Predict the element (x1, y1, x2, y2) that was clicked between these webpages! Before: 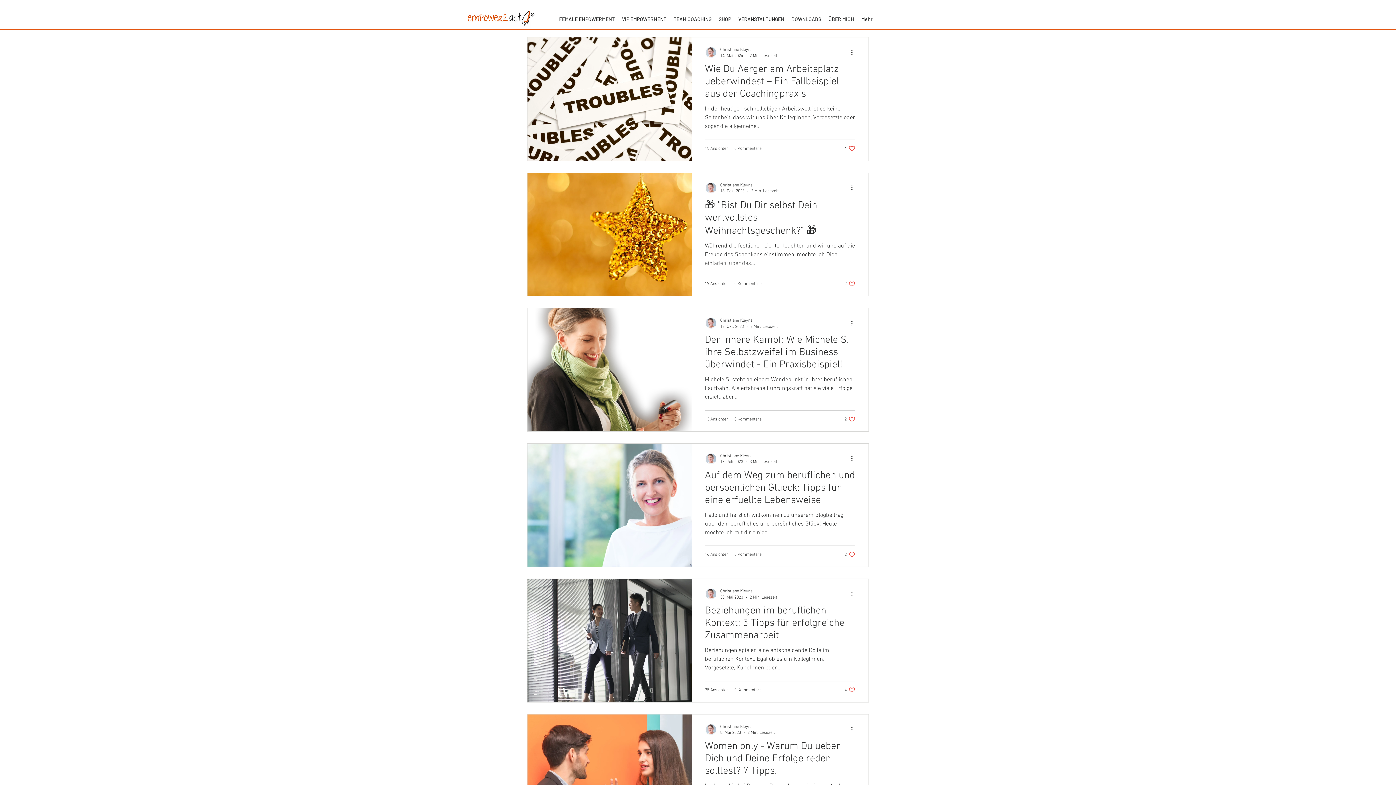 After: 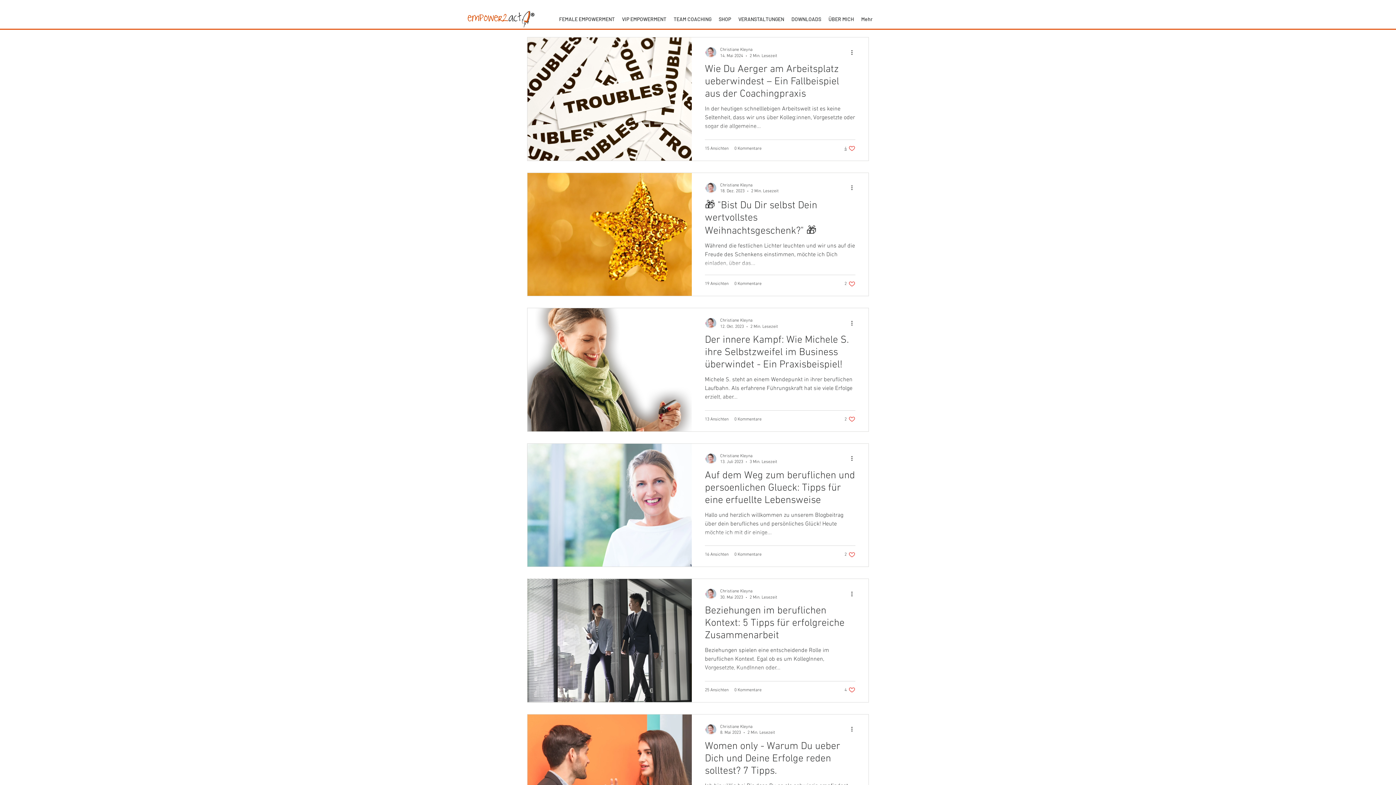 Action: label: Like post bbox: (844, 145, 855, 152)